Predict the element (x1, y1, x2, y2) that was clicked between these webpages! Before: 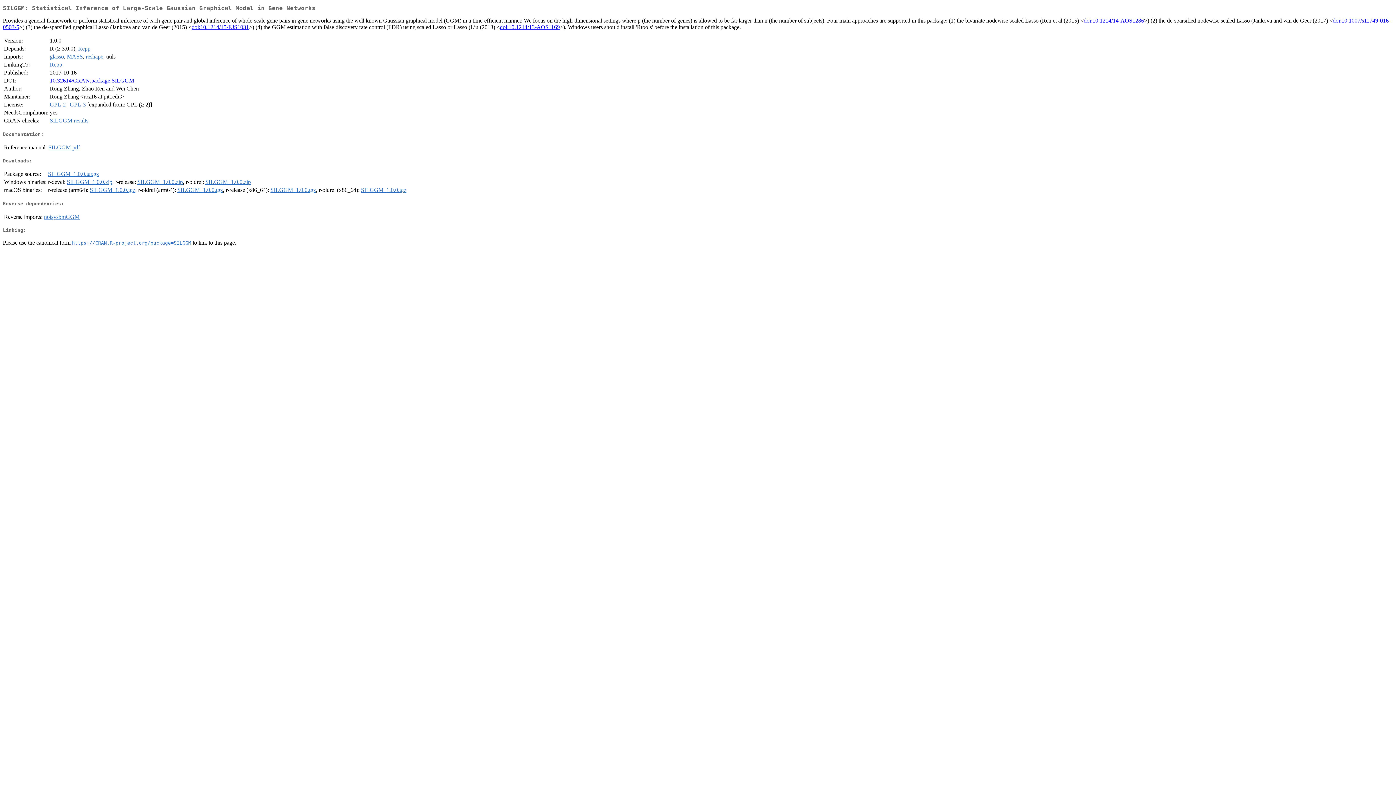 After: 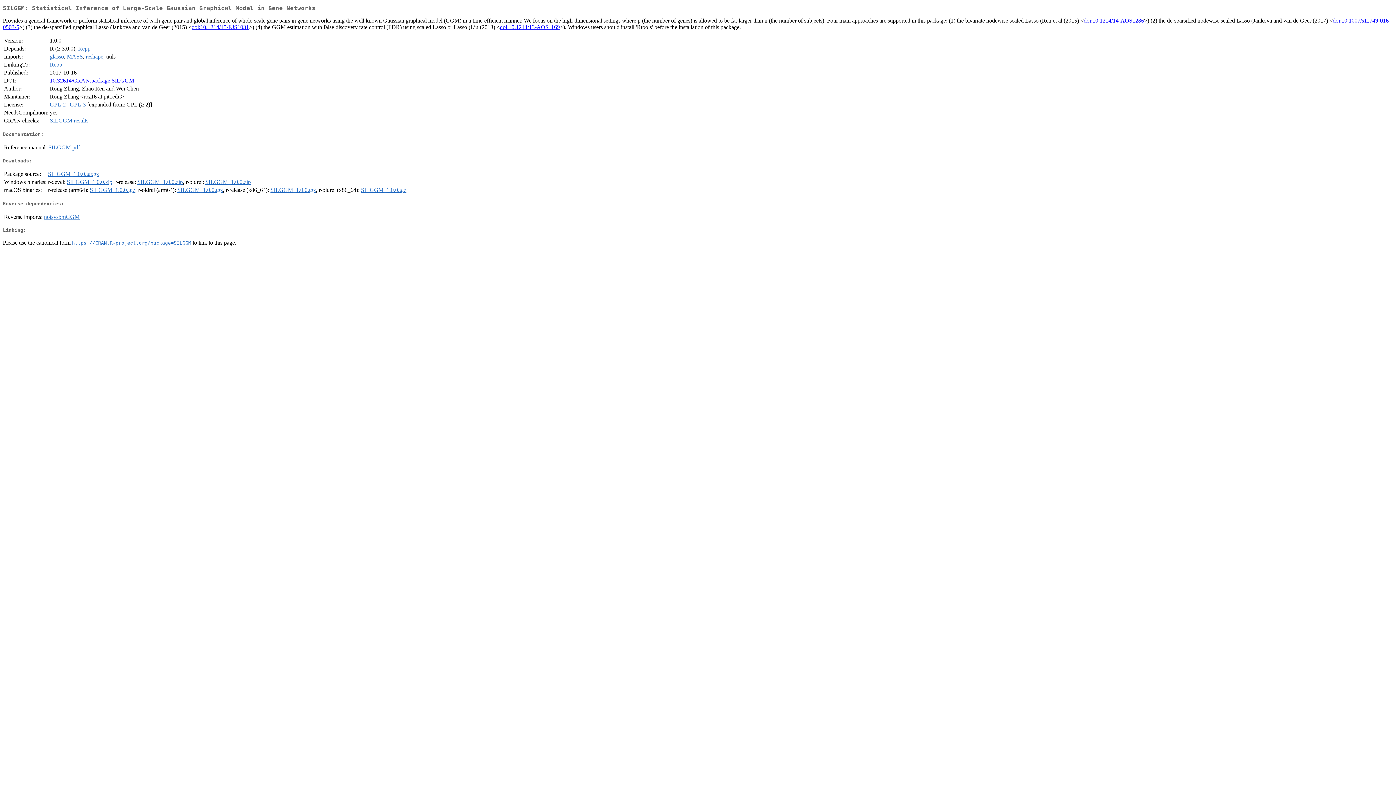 Action: label: SILGGM_1.0.0.tar.gz bbox: (48, 171, 98, 177)